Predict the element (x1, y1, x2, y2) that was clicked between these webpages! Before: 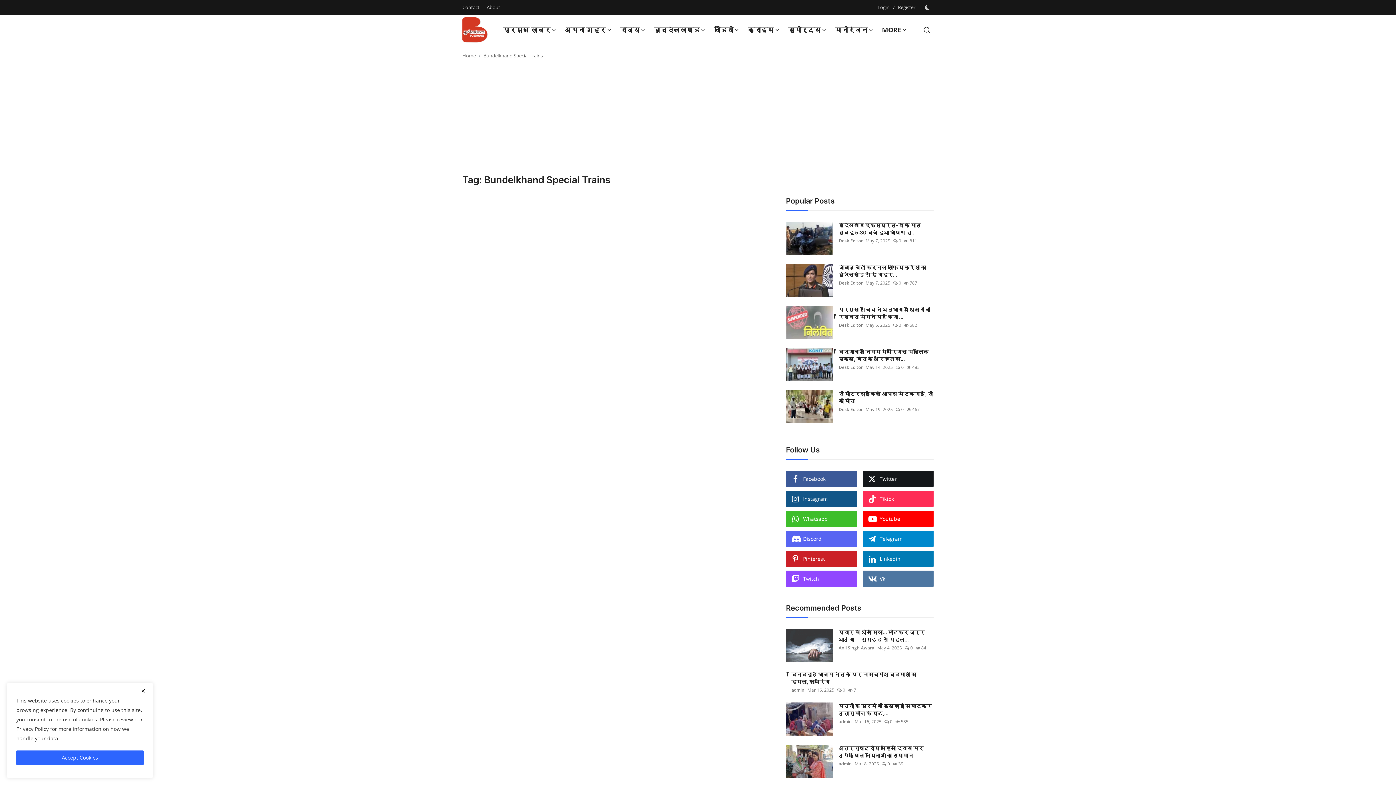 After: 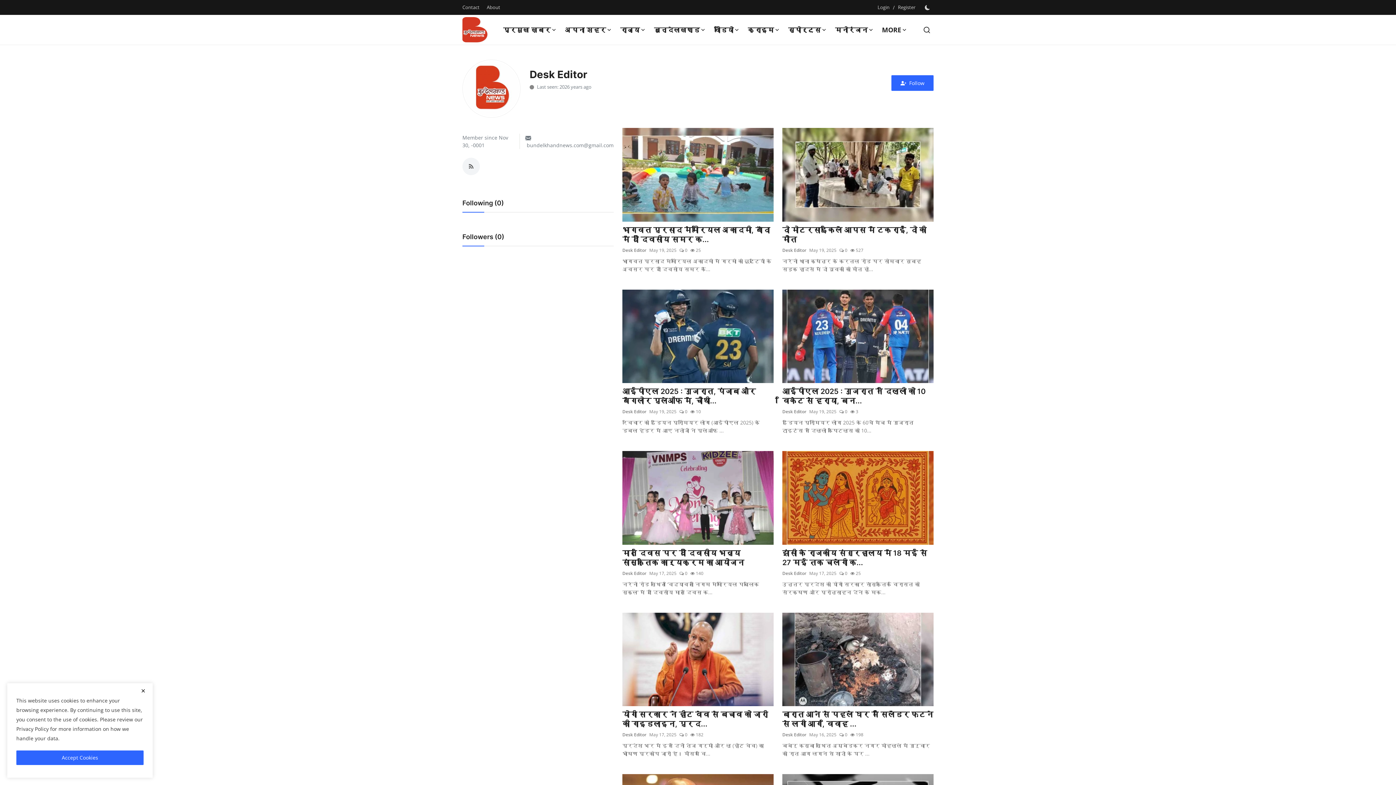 Action: bbox: (838, 364, 862, 370) label: Desk Editor